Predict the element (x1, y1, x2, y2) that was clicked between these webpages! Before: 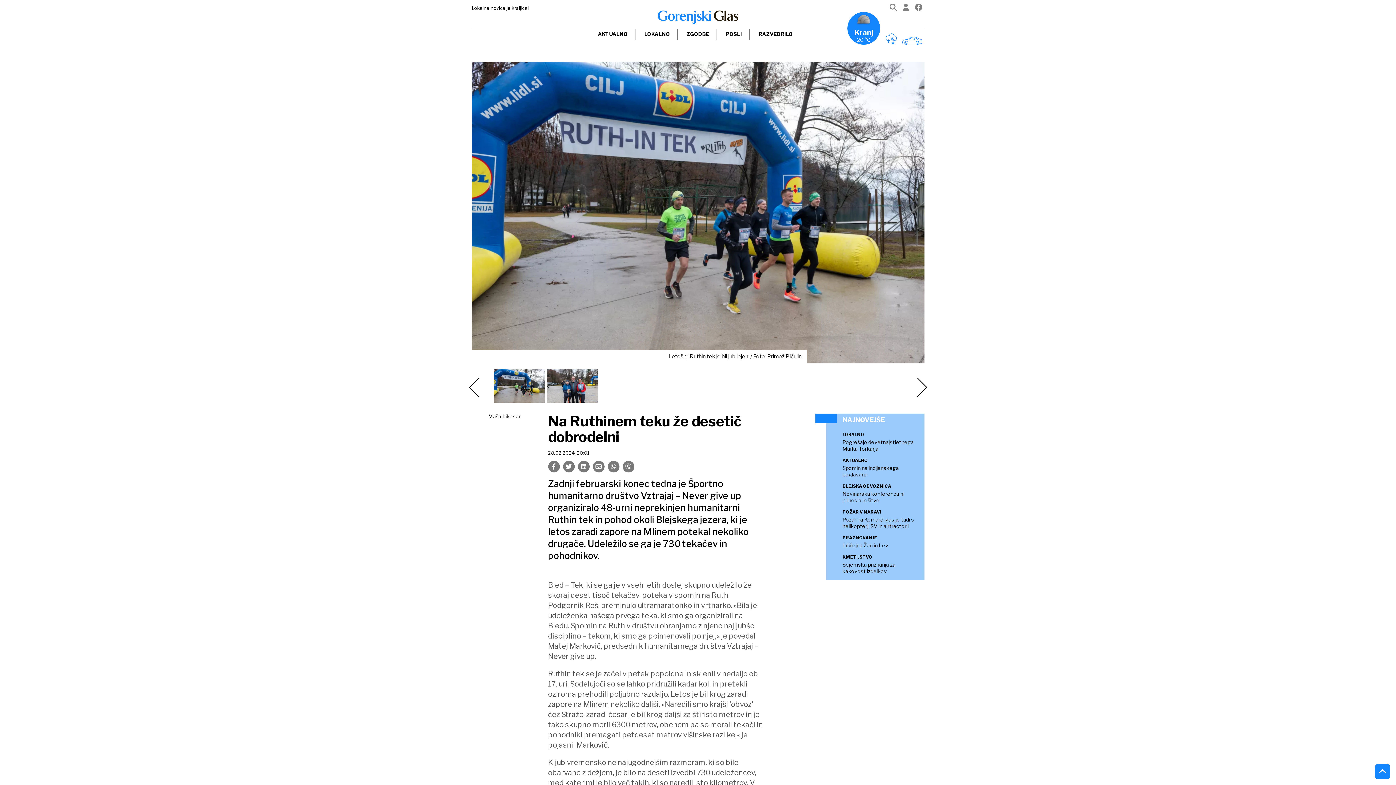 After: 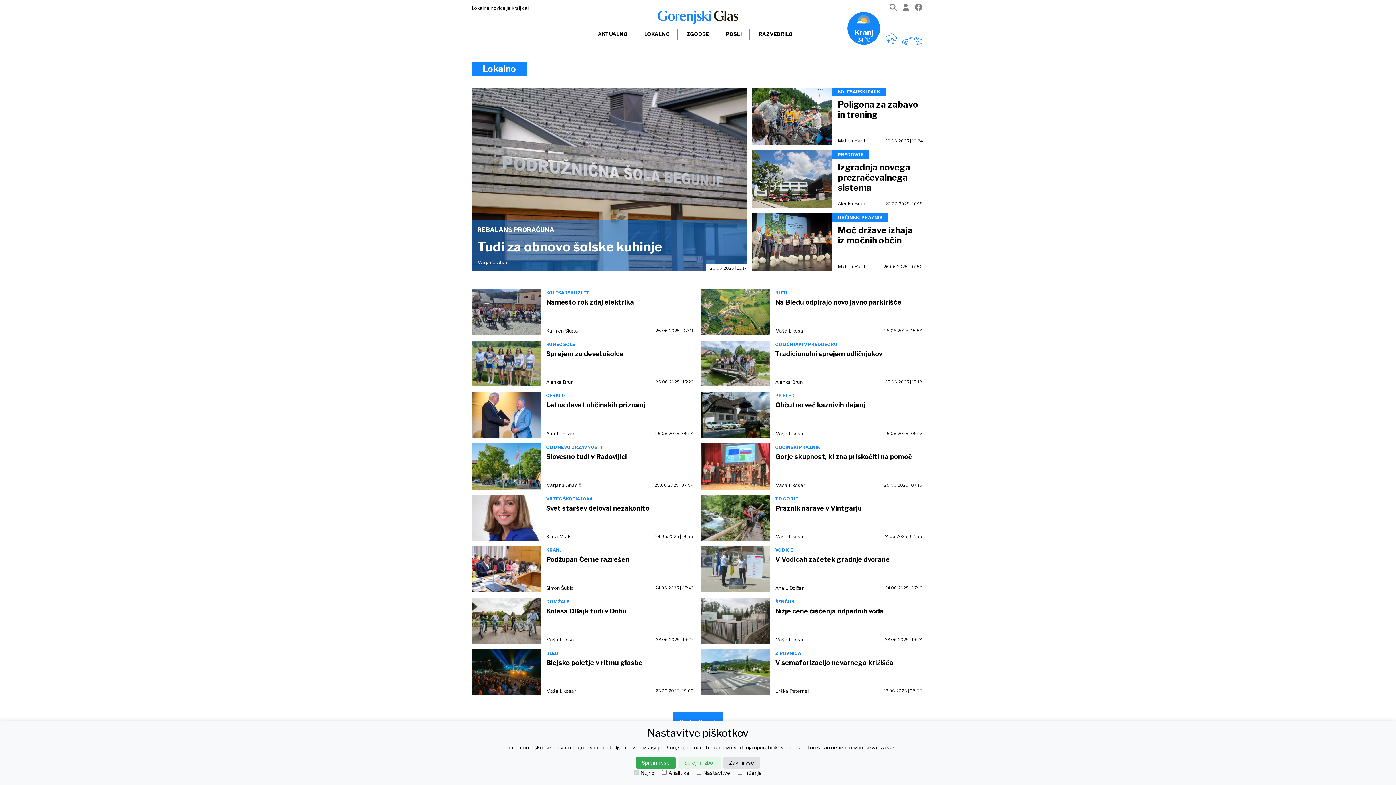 Action: label: LOKALNO bbox: (642, 28, 671, 39)